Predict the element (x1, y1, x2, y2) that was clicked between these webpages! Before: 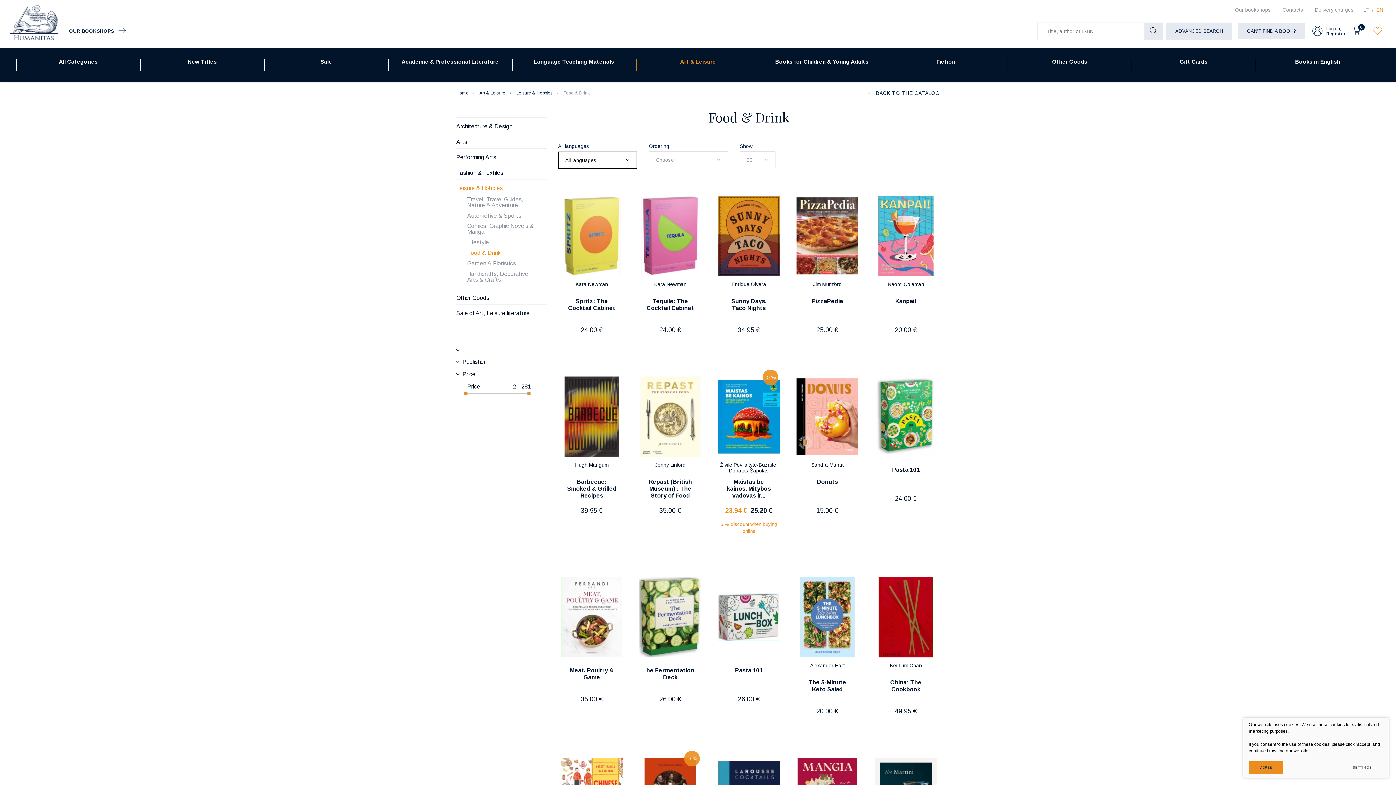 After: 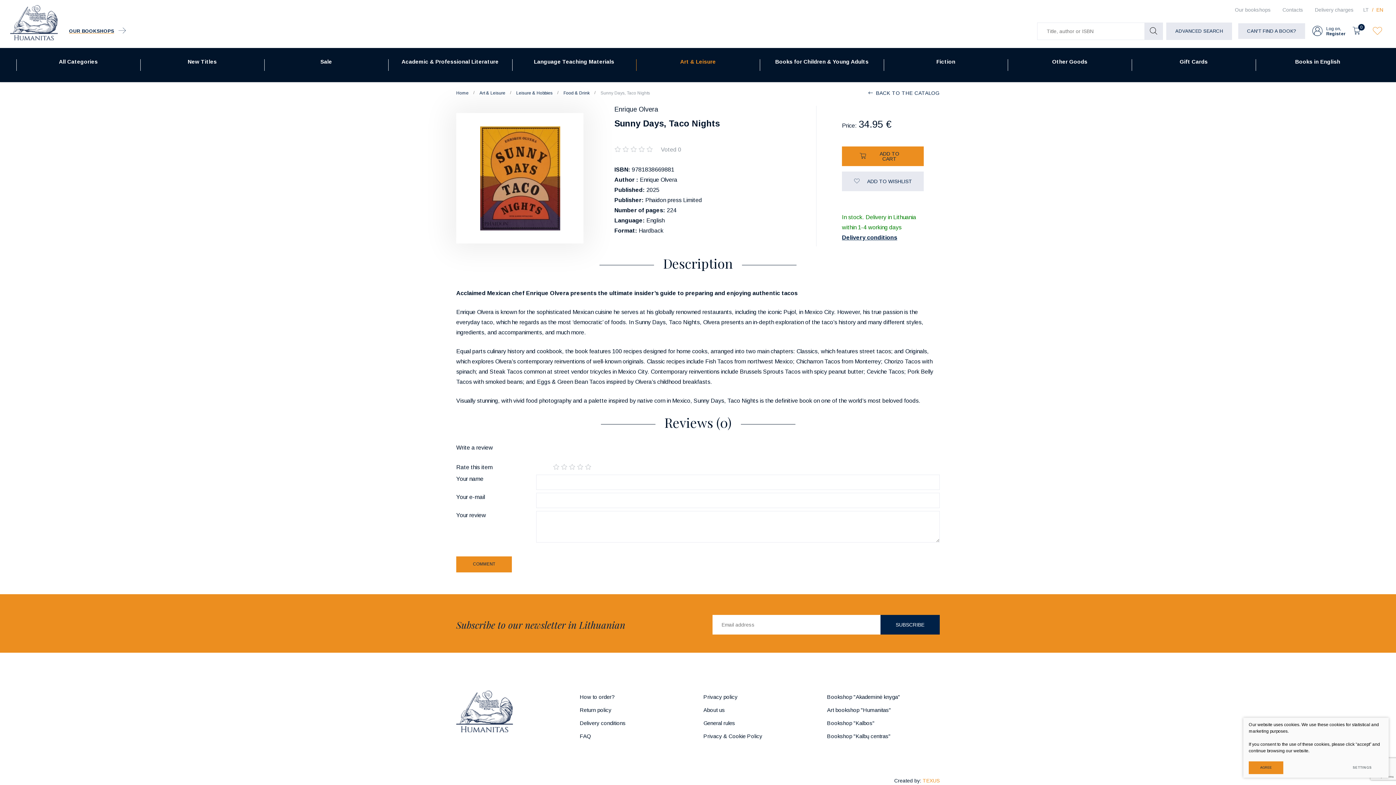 Action: label: Enrique Olvera
Sunny Days, Taco Nights
34.95 € bbox: (715, 185, 782, 339)